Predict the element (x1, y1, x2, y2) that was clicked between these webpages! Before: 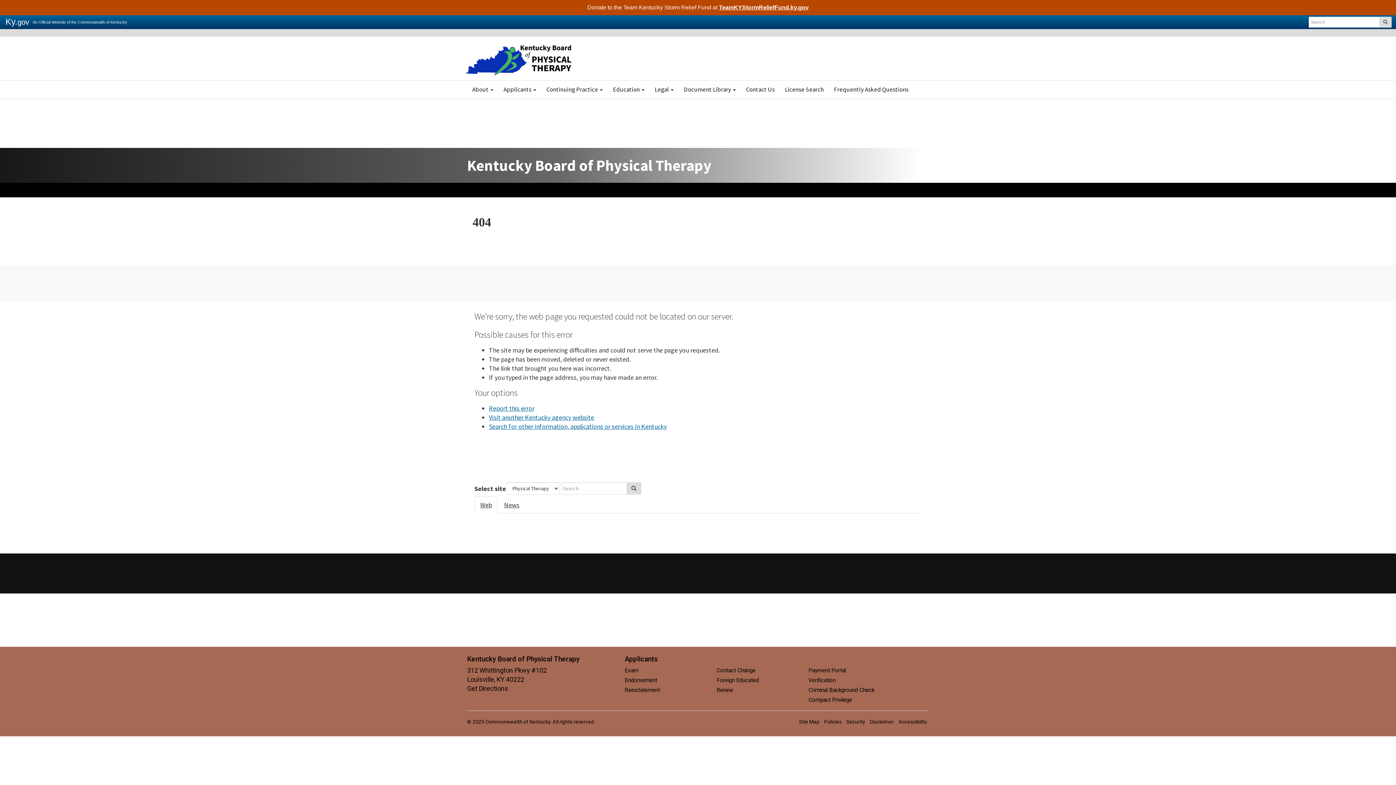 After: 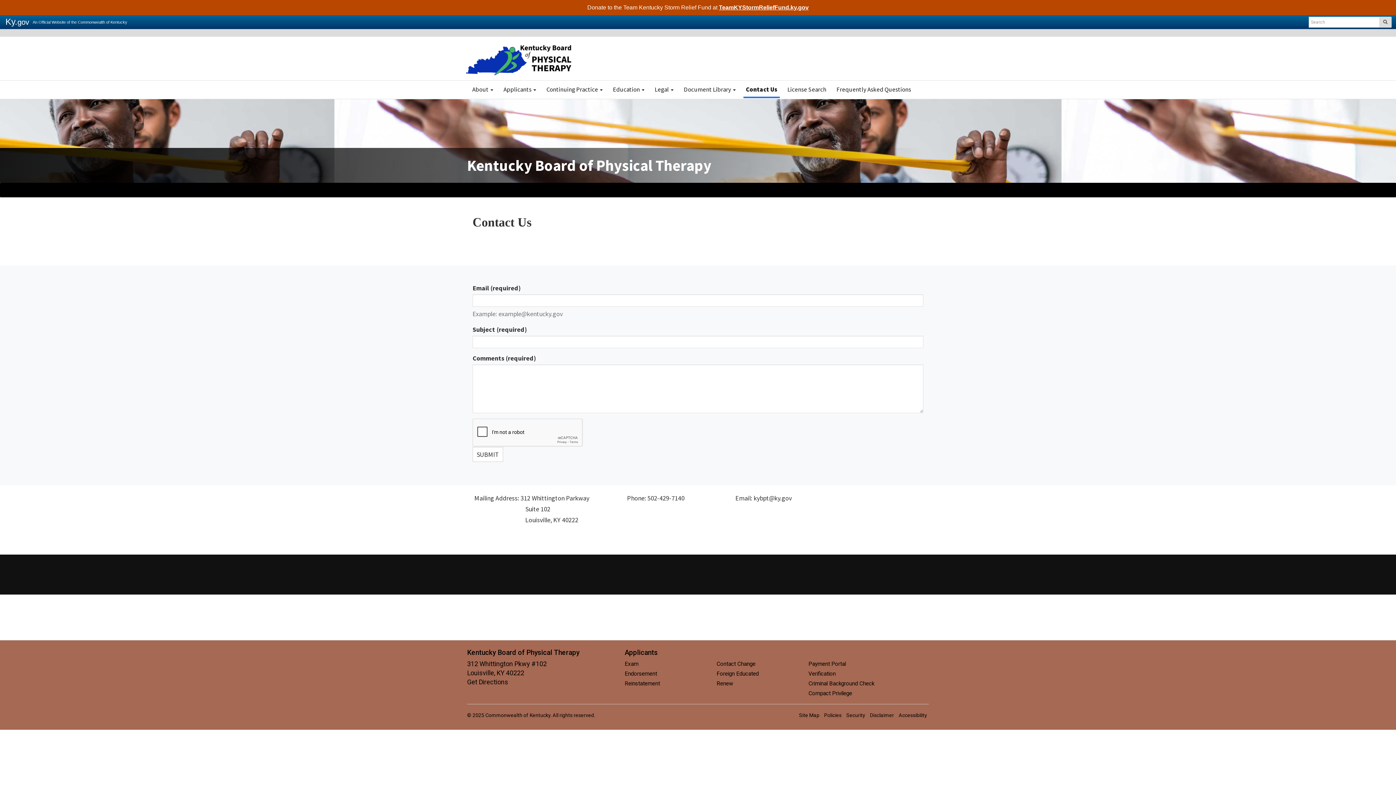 Action: label: Contact Us bbox: (741, 80, 780, 98)